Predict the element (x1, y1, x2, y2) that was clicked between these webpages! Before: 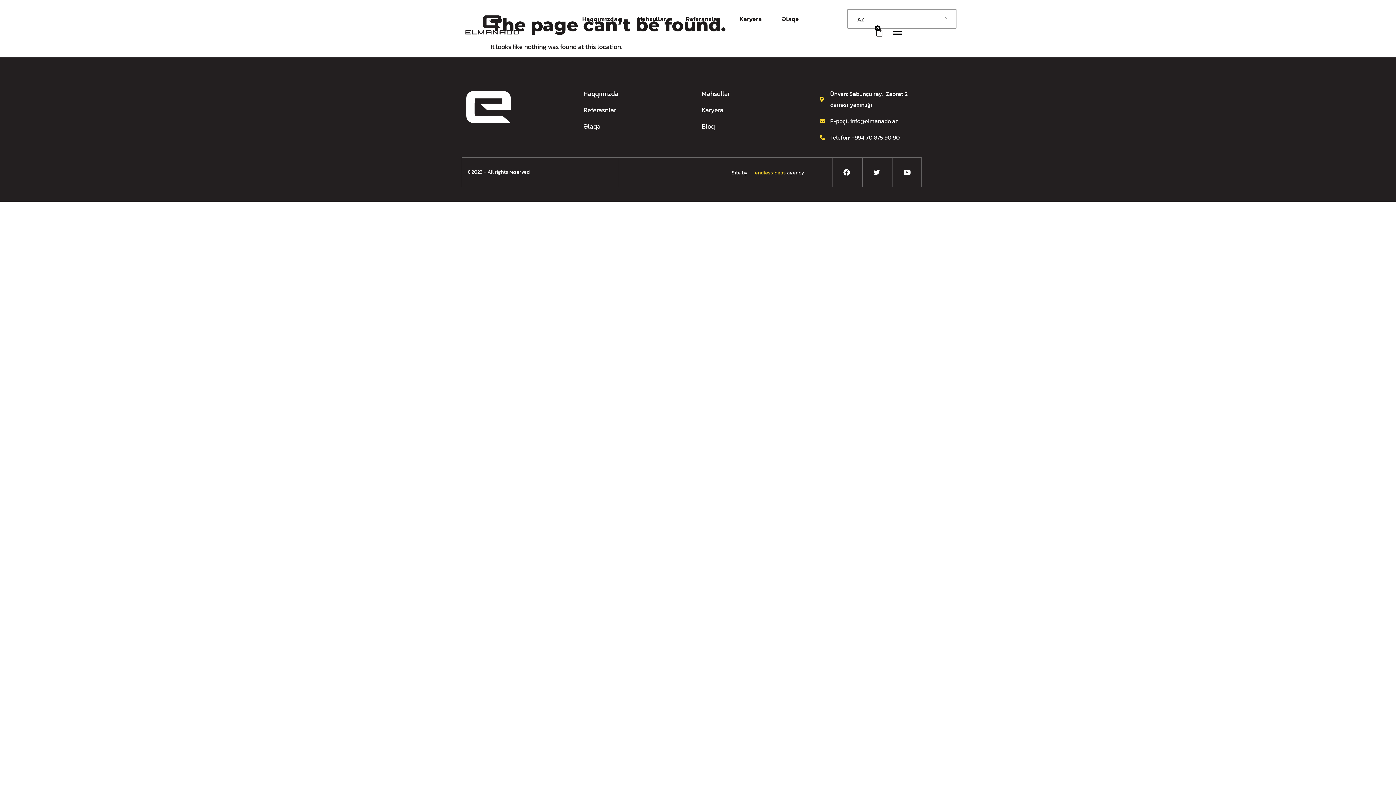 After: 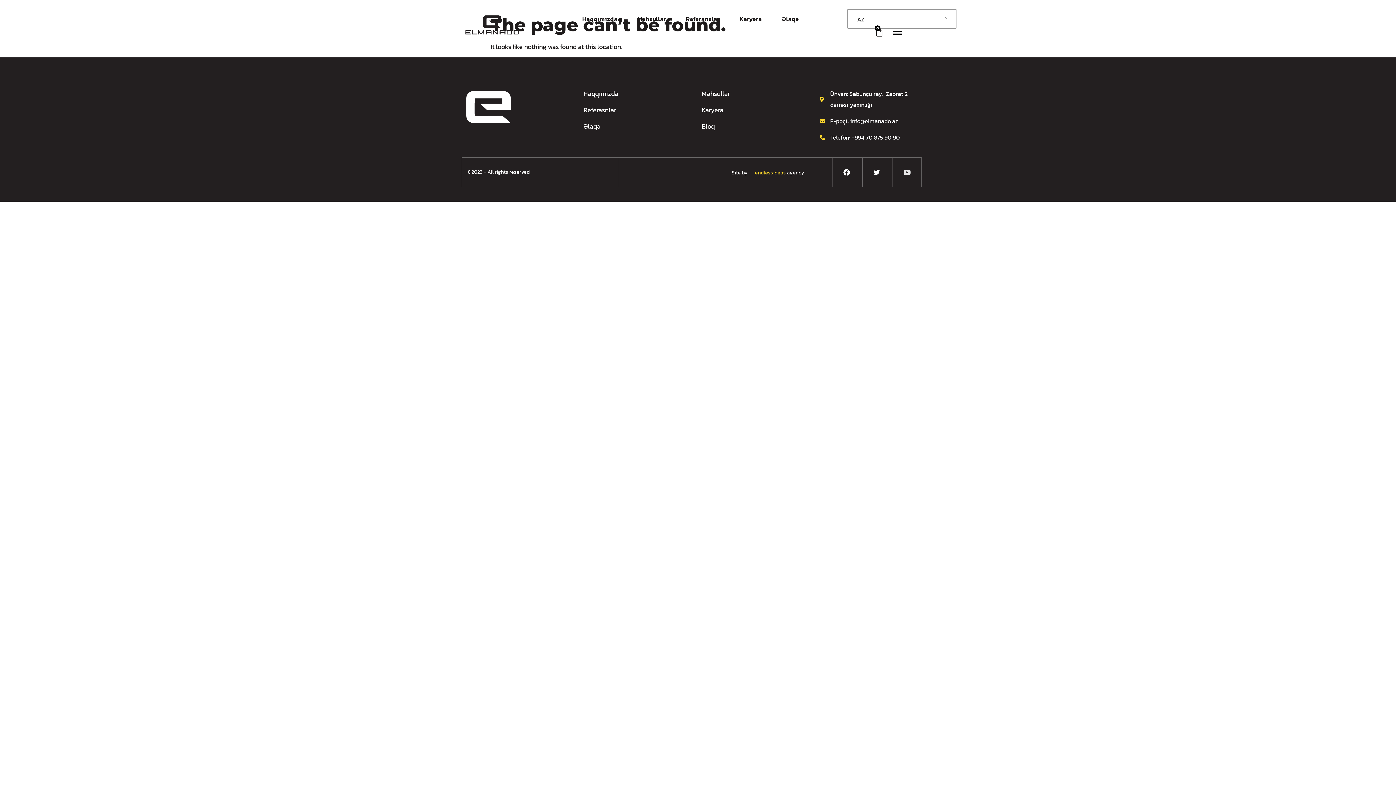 Action: bbox: (892, 157, 921, 186) label: Youtube